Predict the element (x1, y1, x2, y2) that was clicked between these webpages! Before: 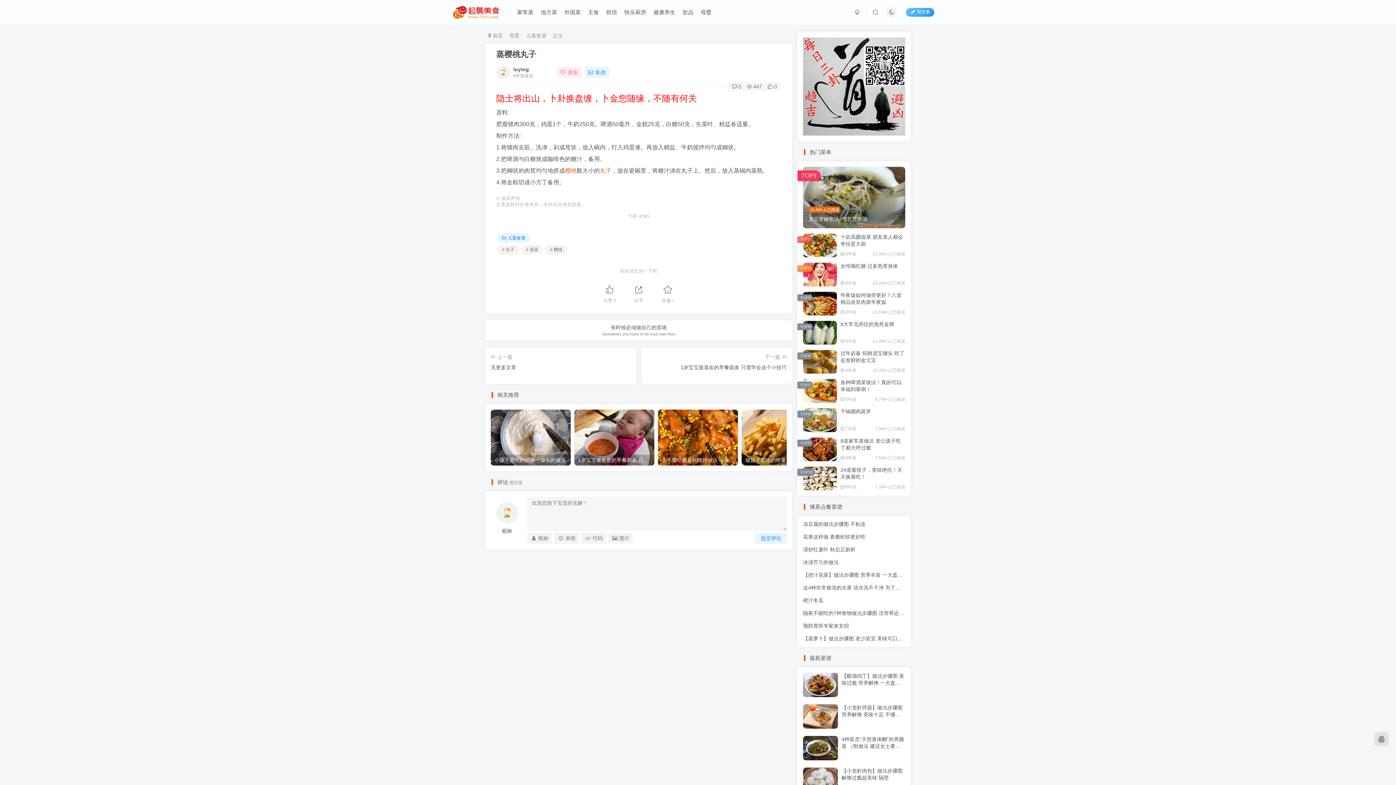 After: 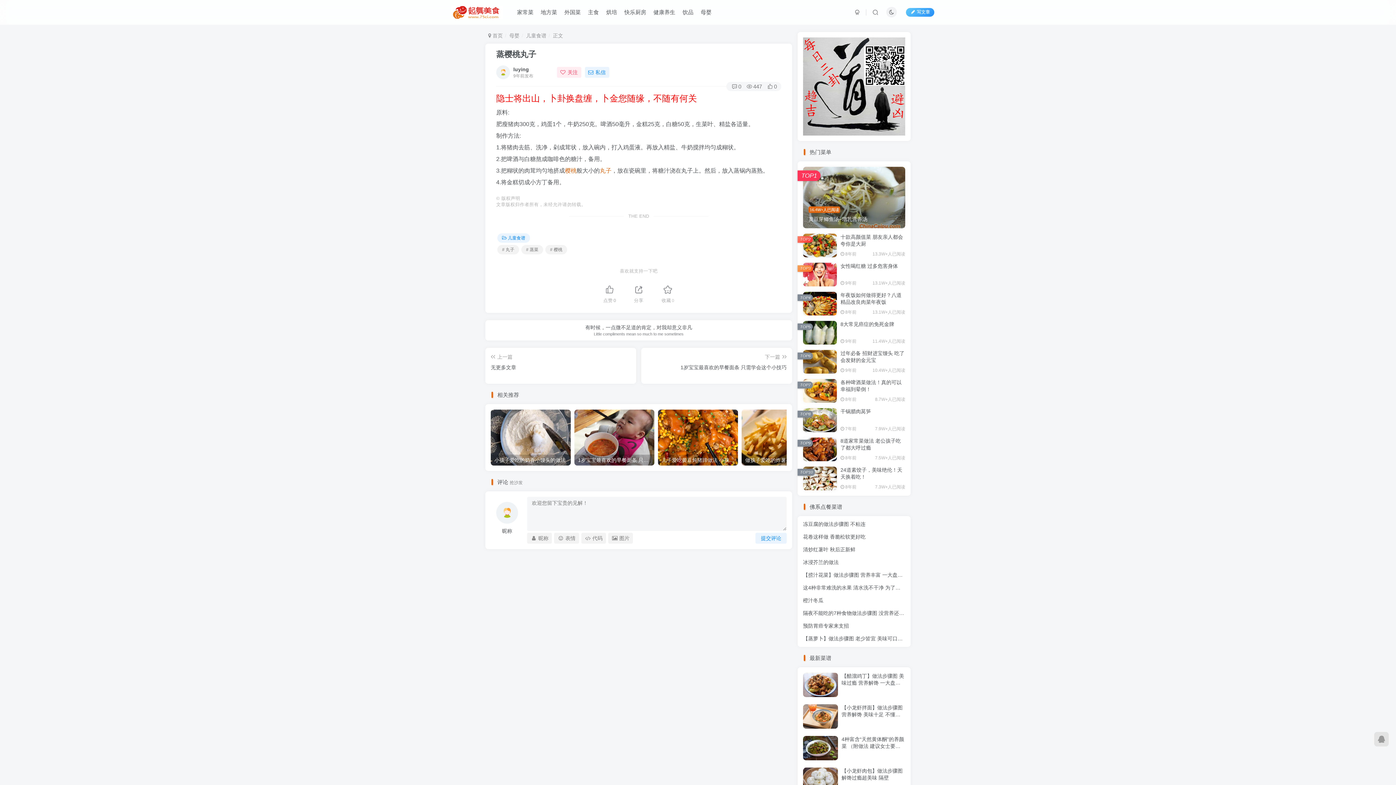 Action: bbox: (600, 167, 611, 173) label: 丸子